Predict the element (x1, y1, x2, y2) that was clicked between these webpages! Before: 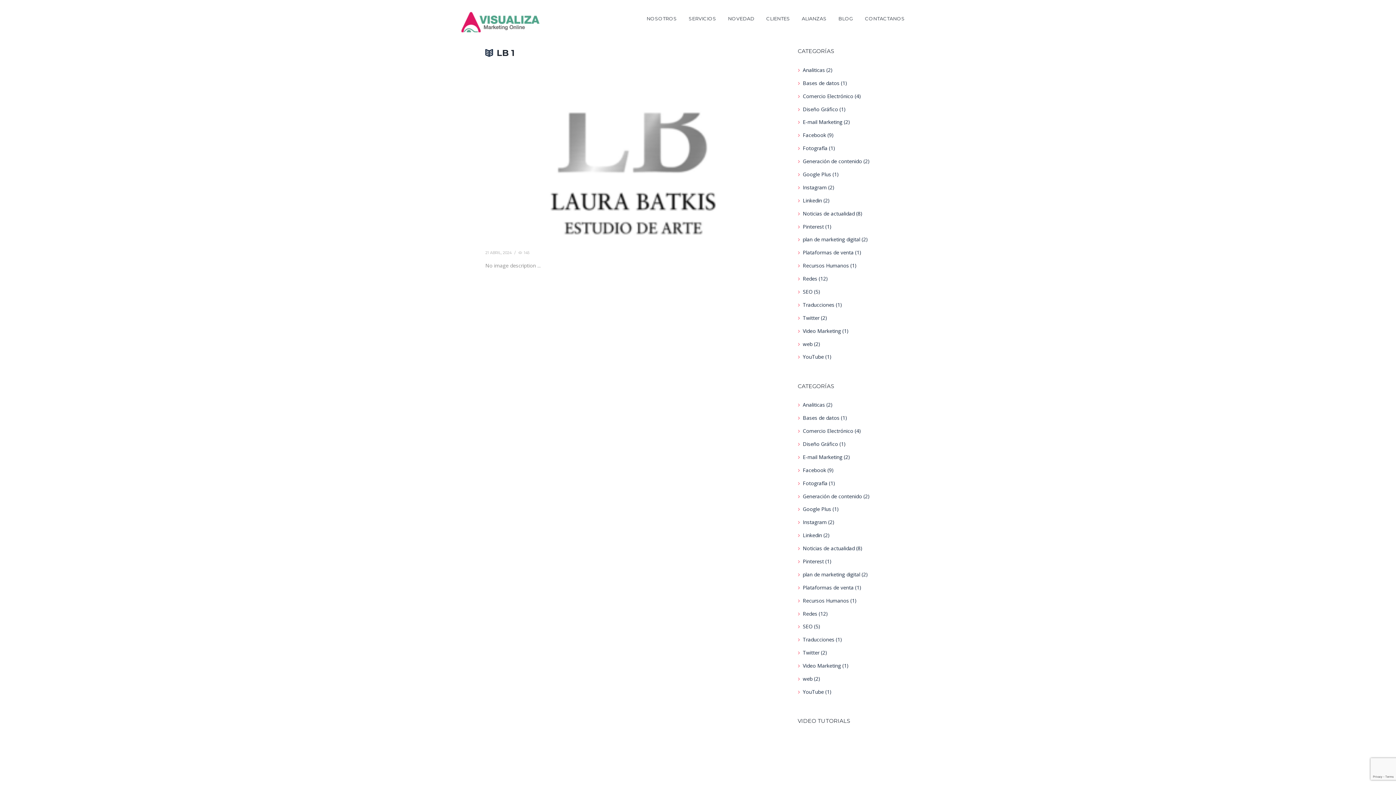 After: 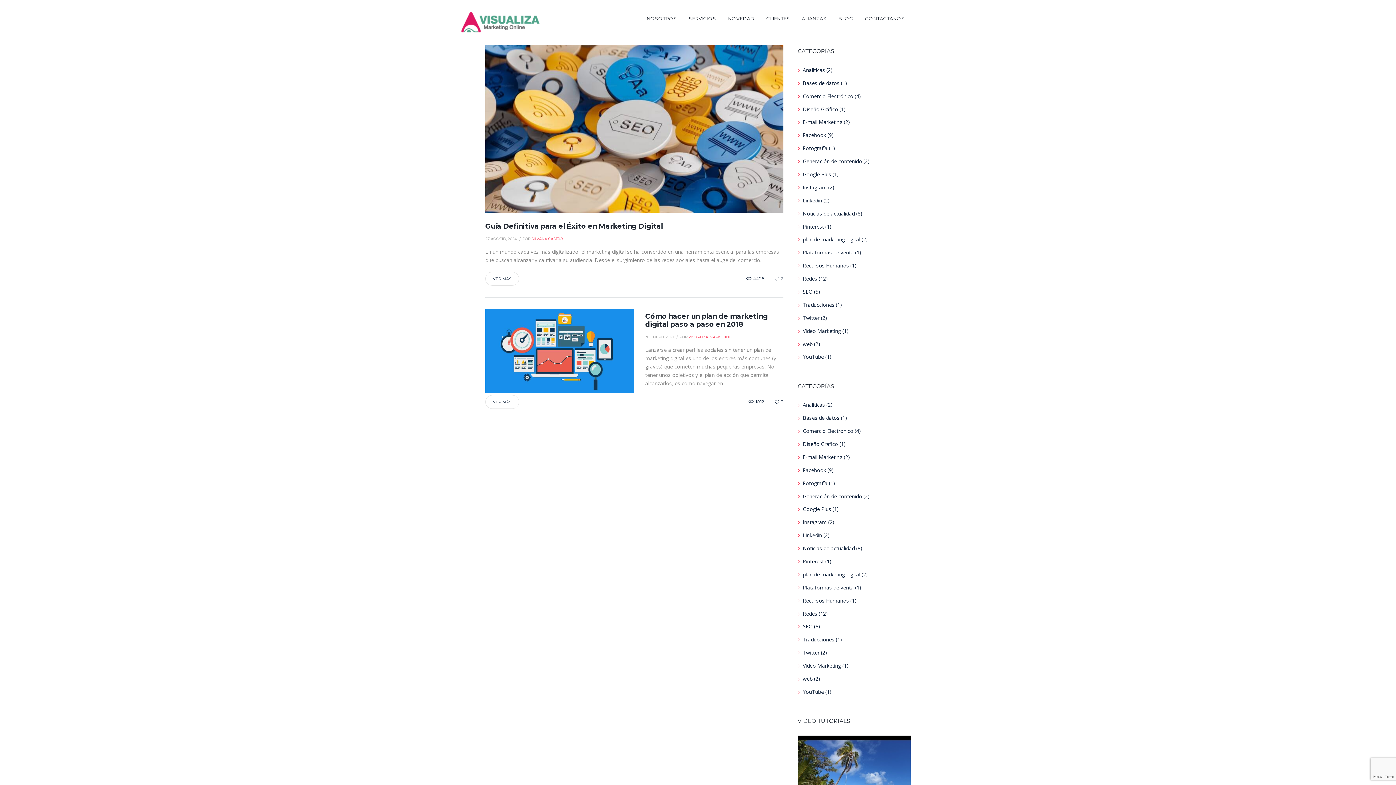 Action: label: plan de marketing digital bbox: (802, 236, 860, 243)